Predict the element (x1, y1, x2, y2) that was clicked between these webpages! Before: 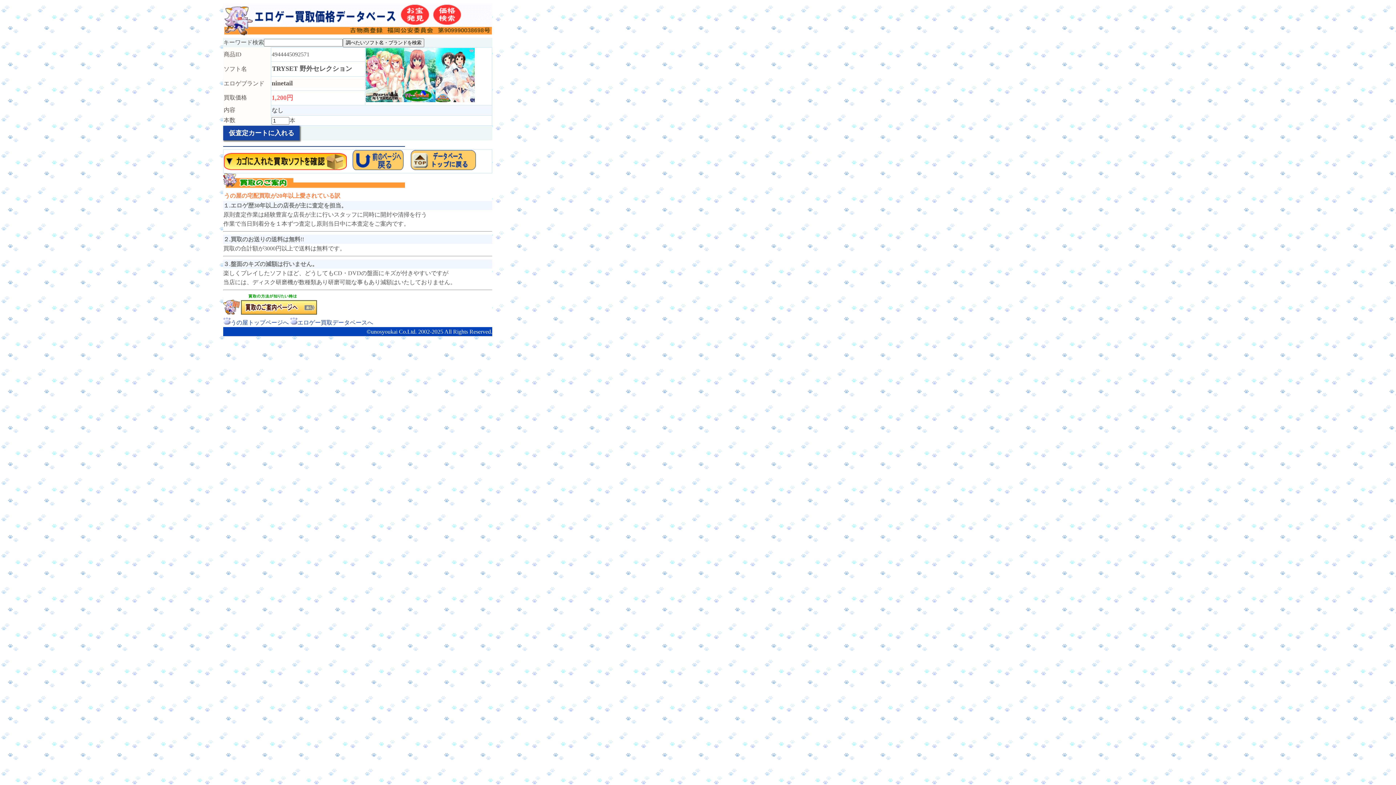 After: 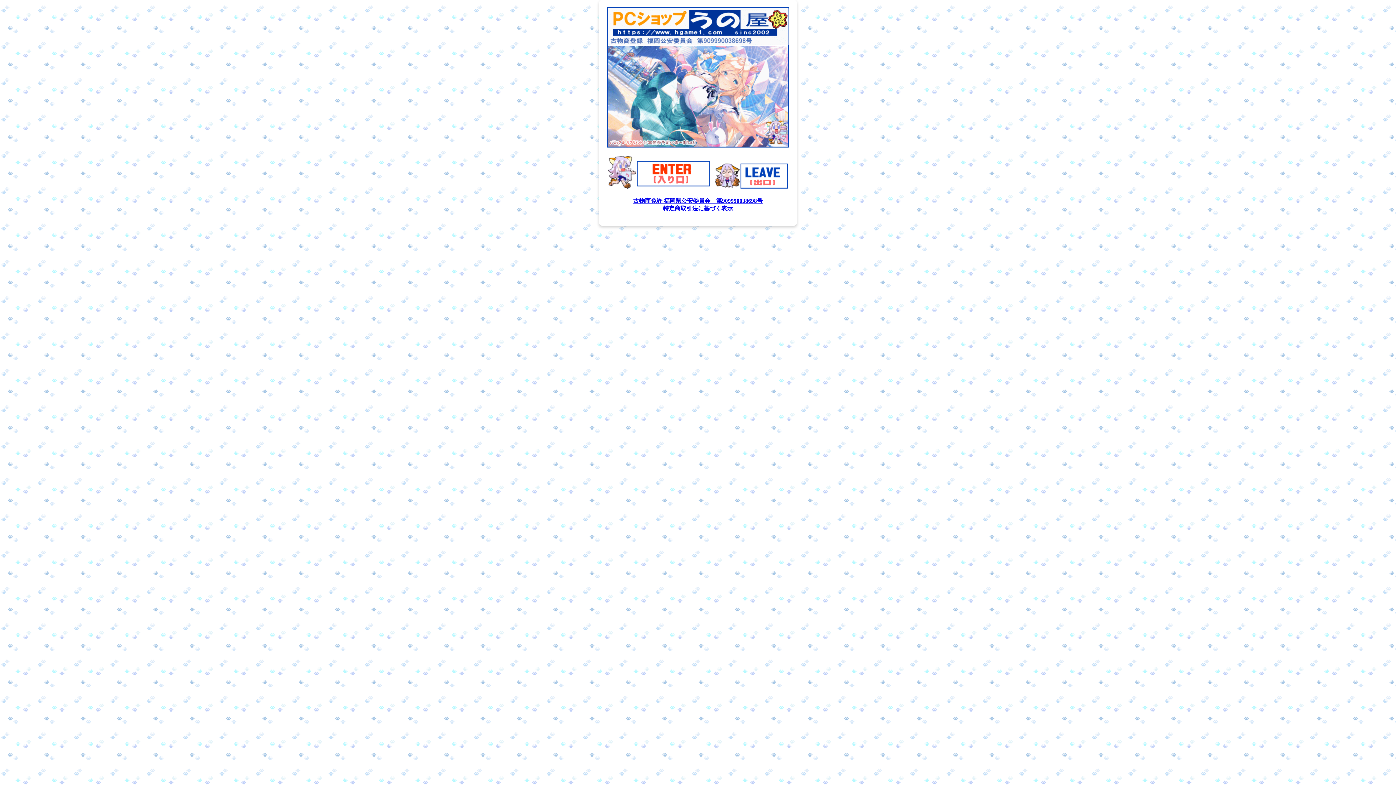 Action: bbox: (230, 319, 288, 325) label: うの屋トップページへ